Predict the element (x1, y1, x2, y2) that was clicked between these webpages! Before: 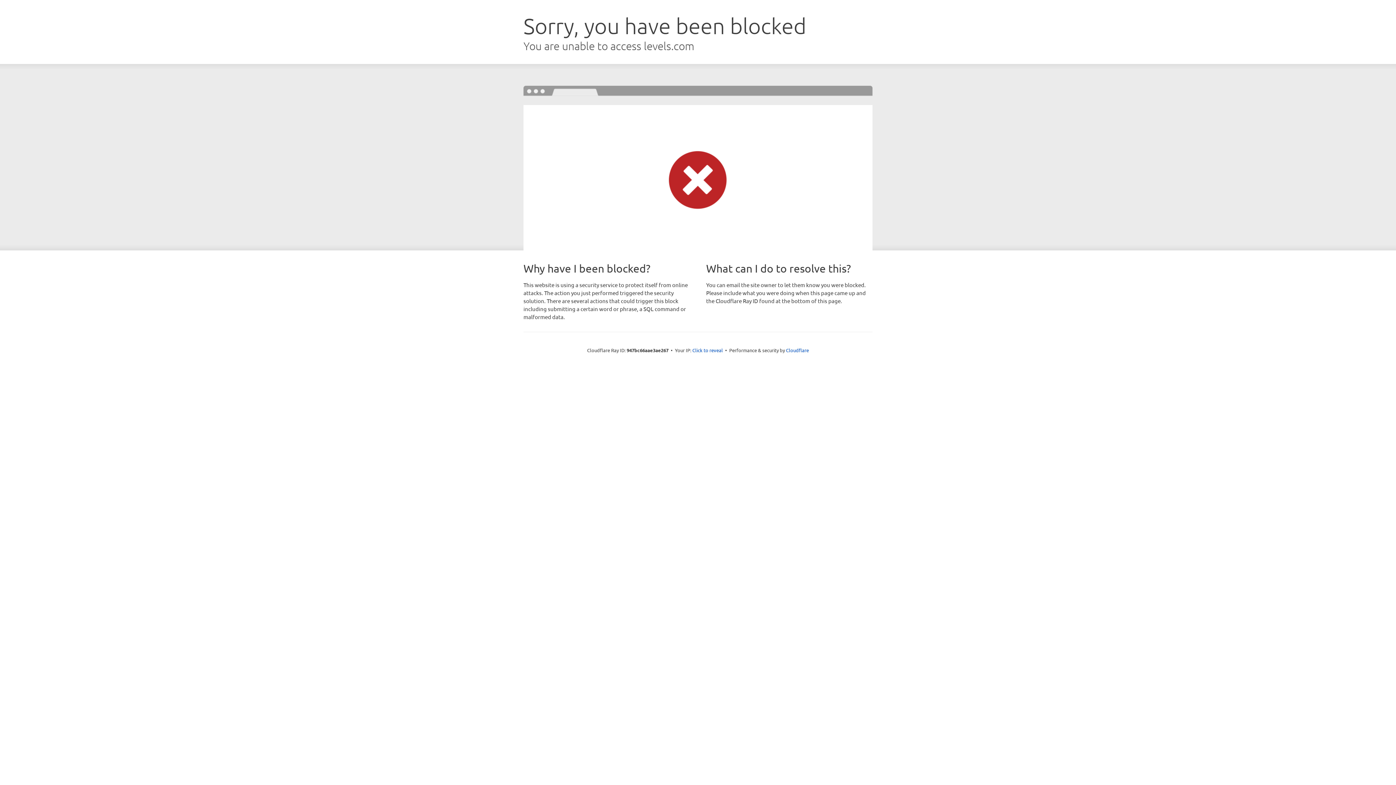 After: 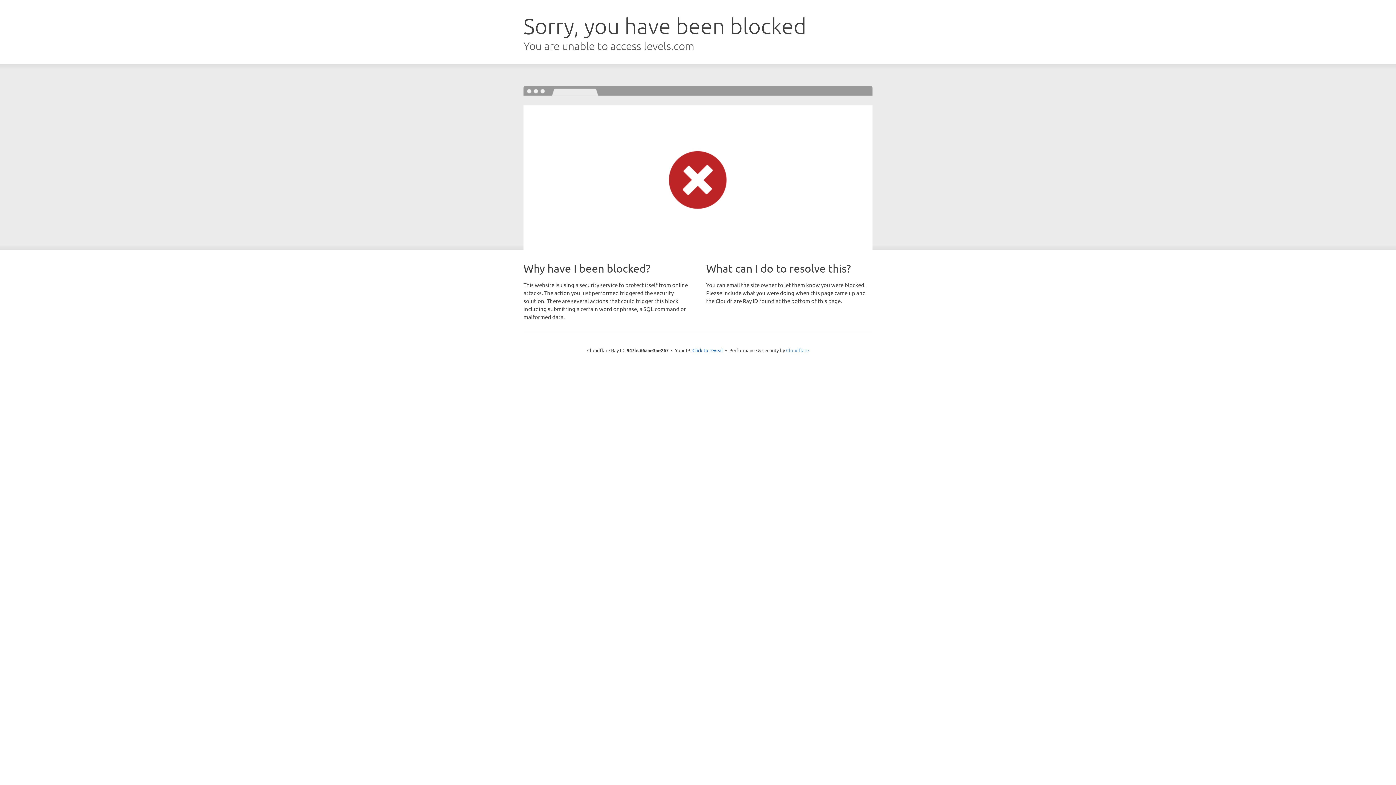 Action: label: Cloudflare bbox: (786, 347, 809, 353)